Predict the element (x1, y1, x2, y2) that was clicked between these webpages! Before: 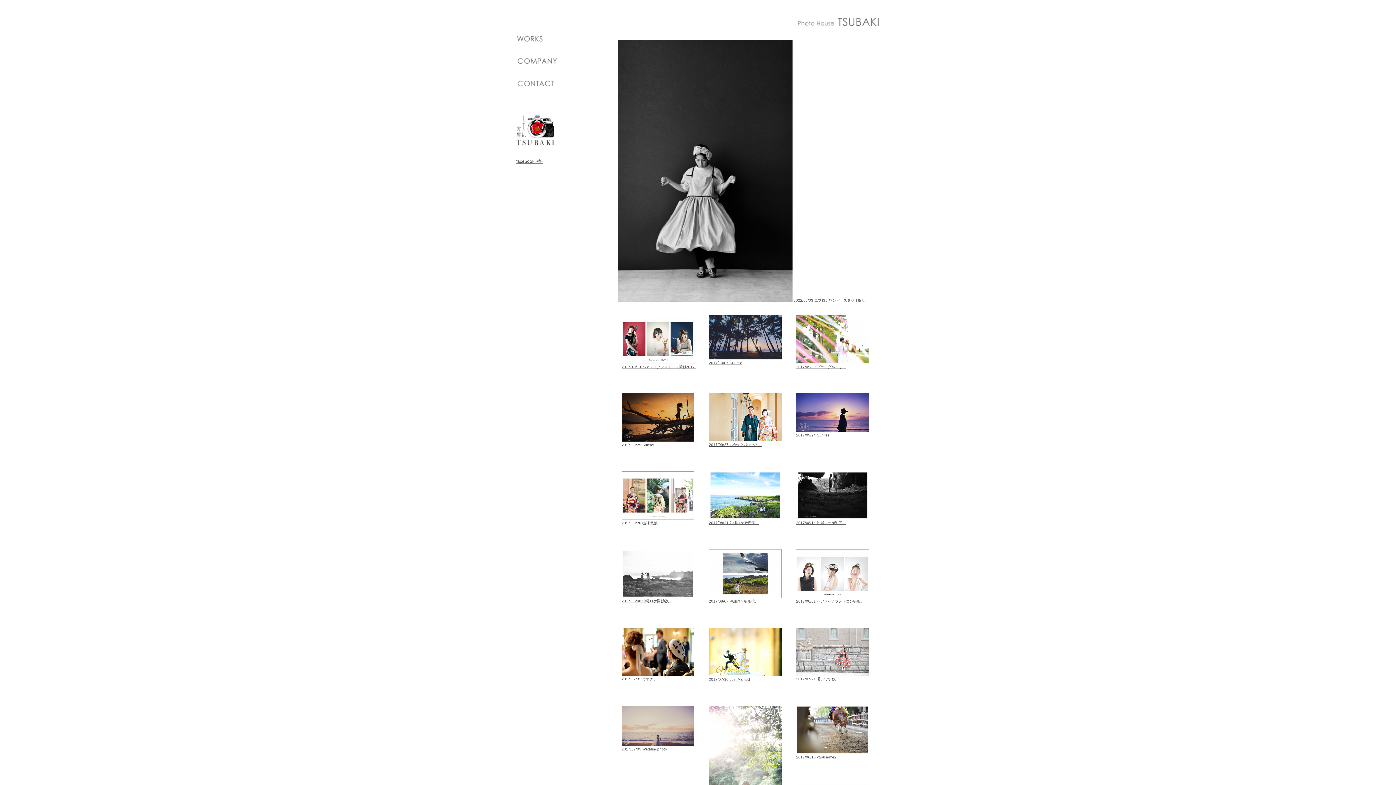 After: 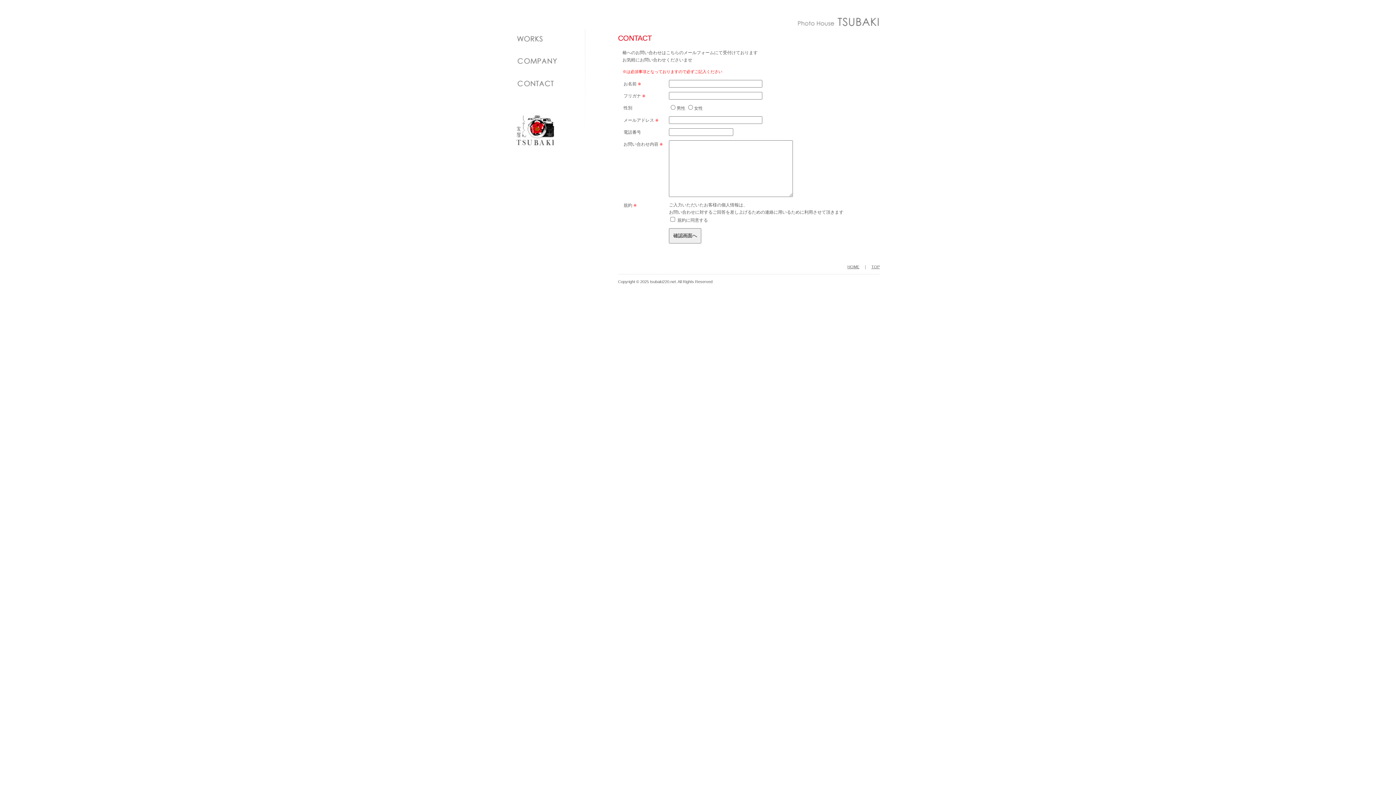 Action: bbox: (516, 73, 570, 95)